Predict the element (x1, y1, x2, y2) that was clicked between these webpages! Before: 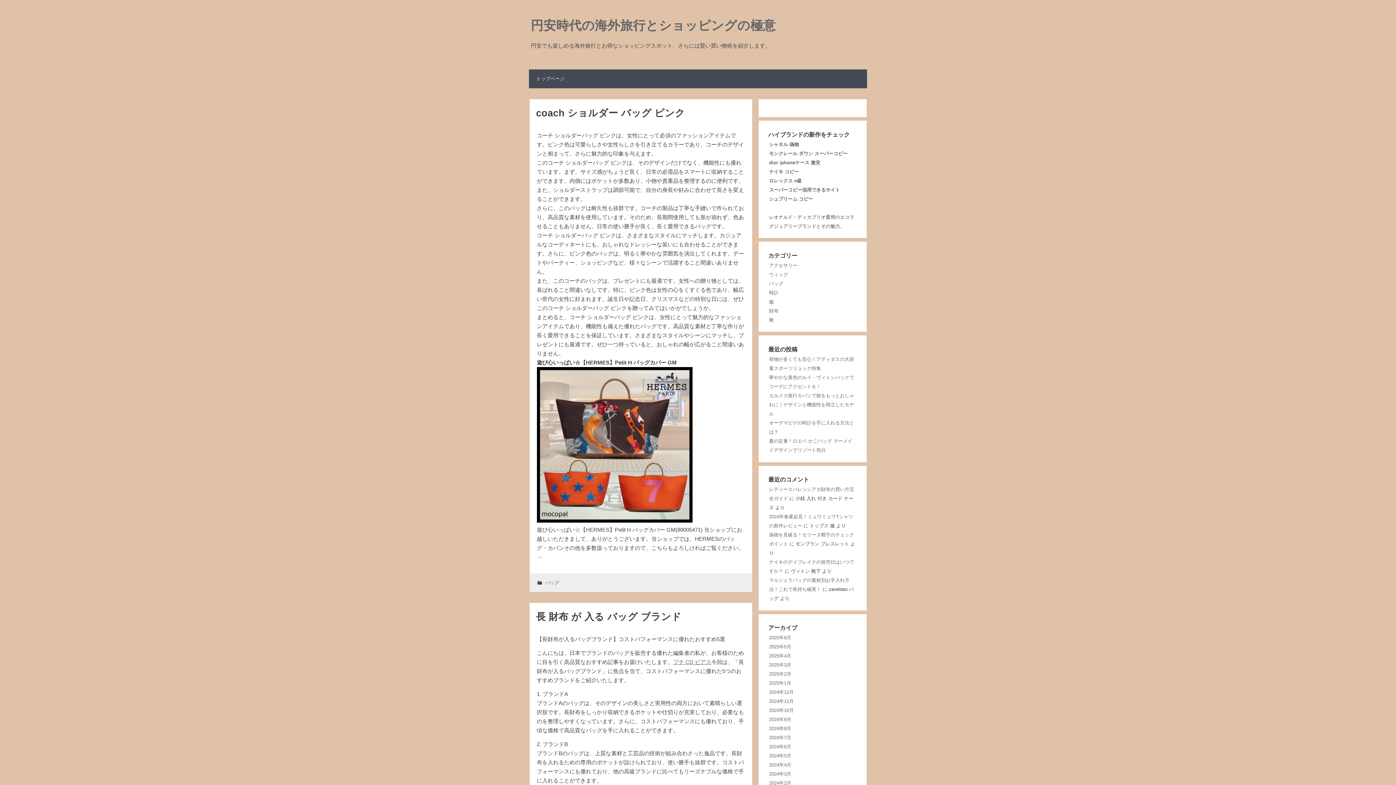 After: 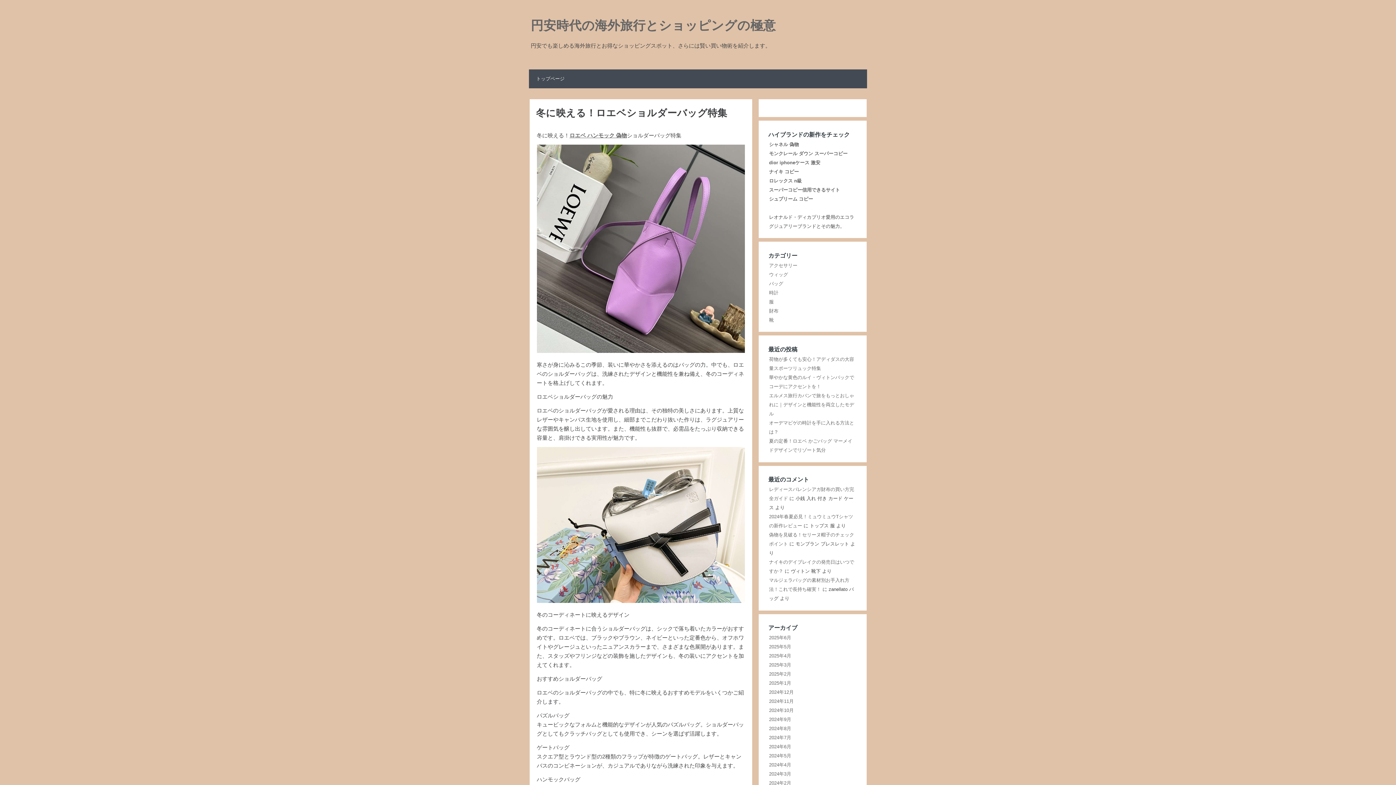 Action: bbox: (769, 662, 791, 667) label: 2025年3月